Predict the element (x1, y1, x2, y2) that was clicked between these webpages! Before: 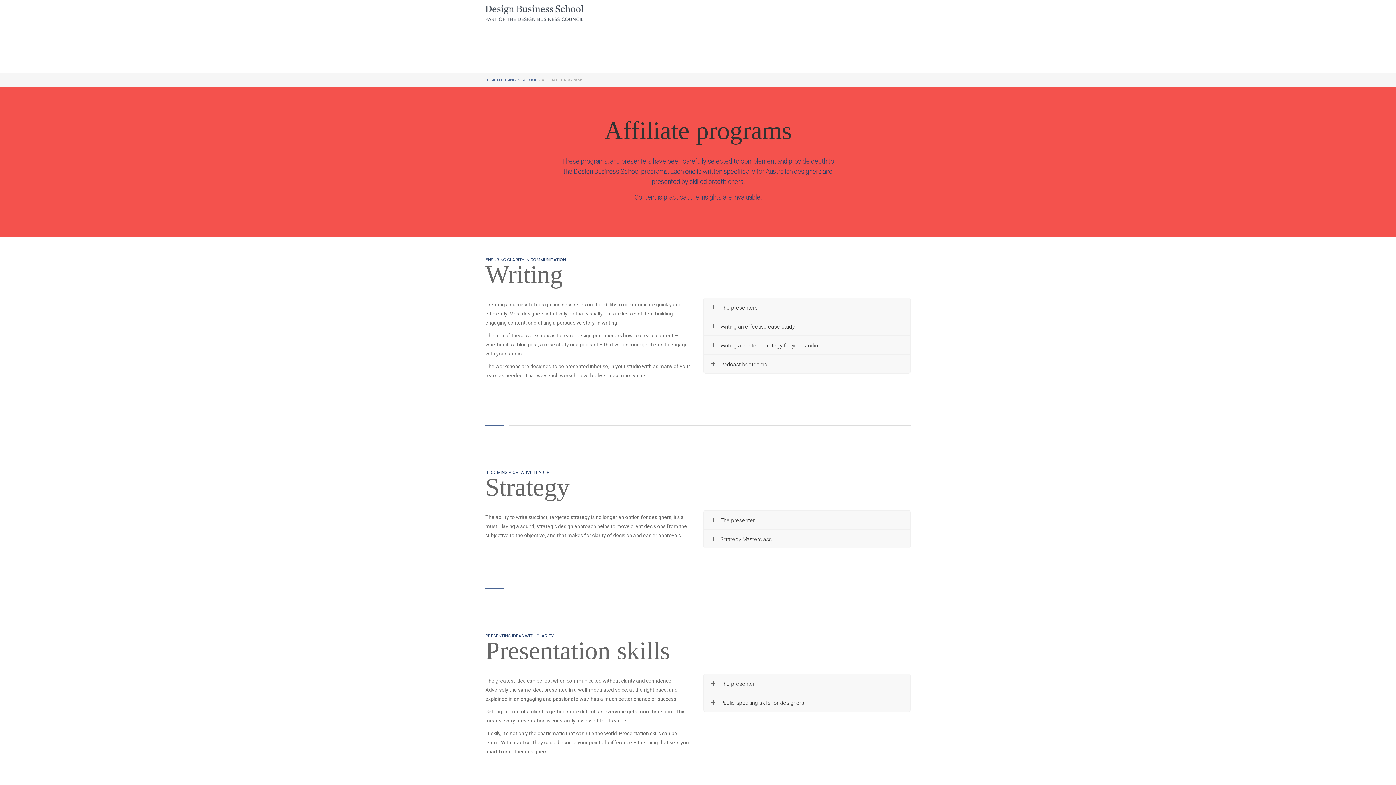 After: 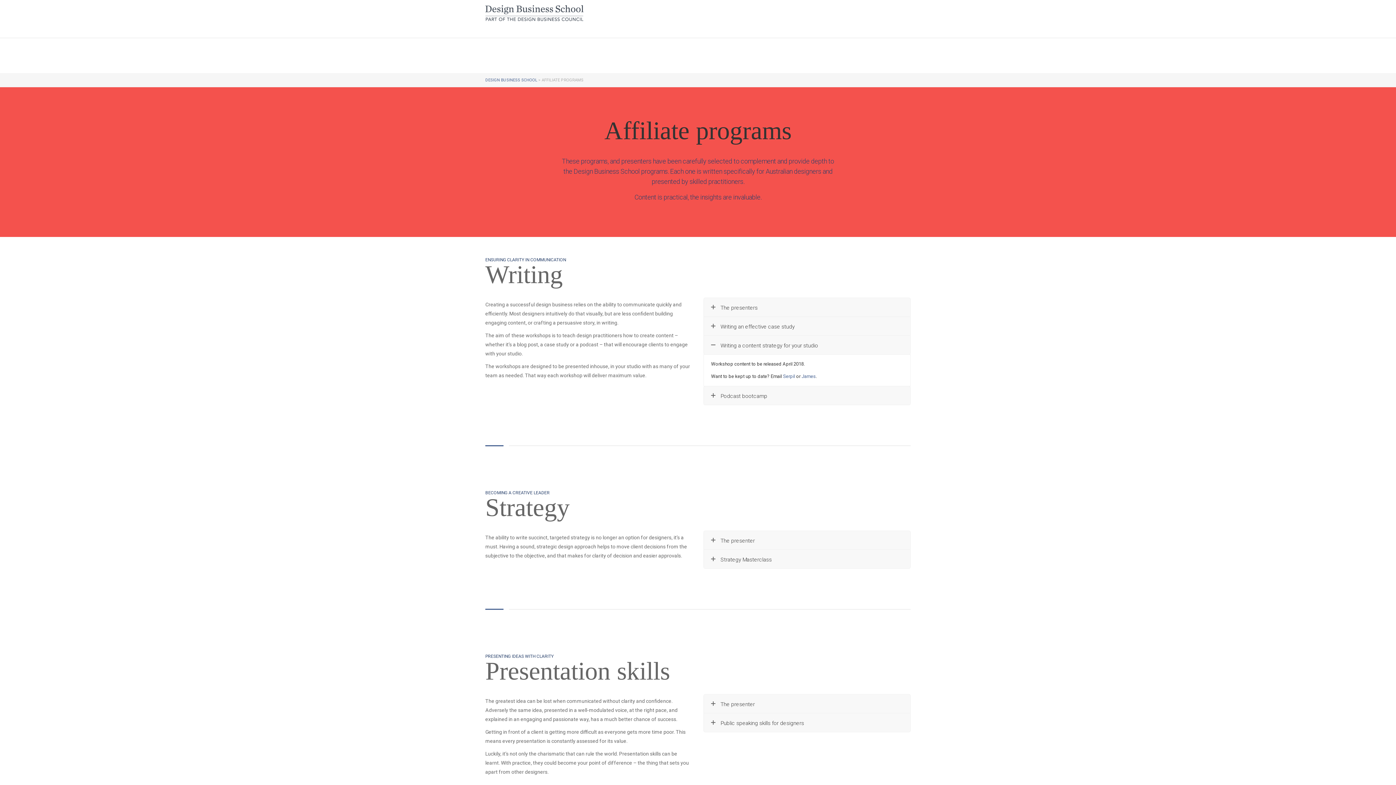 Action: bbox: (704, 335, 910, 354) label: Writing a content strategy for your studio